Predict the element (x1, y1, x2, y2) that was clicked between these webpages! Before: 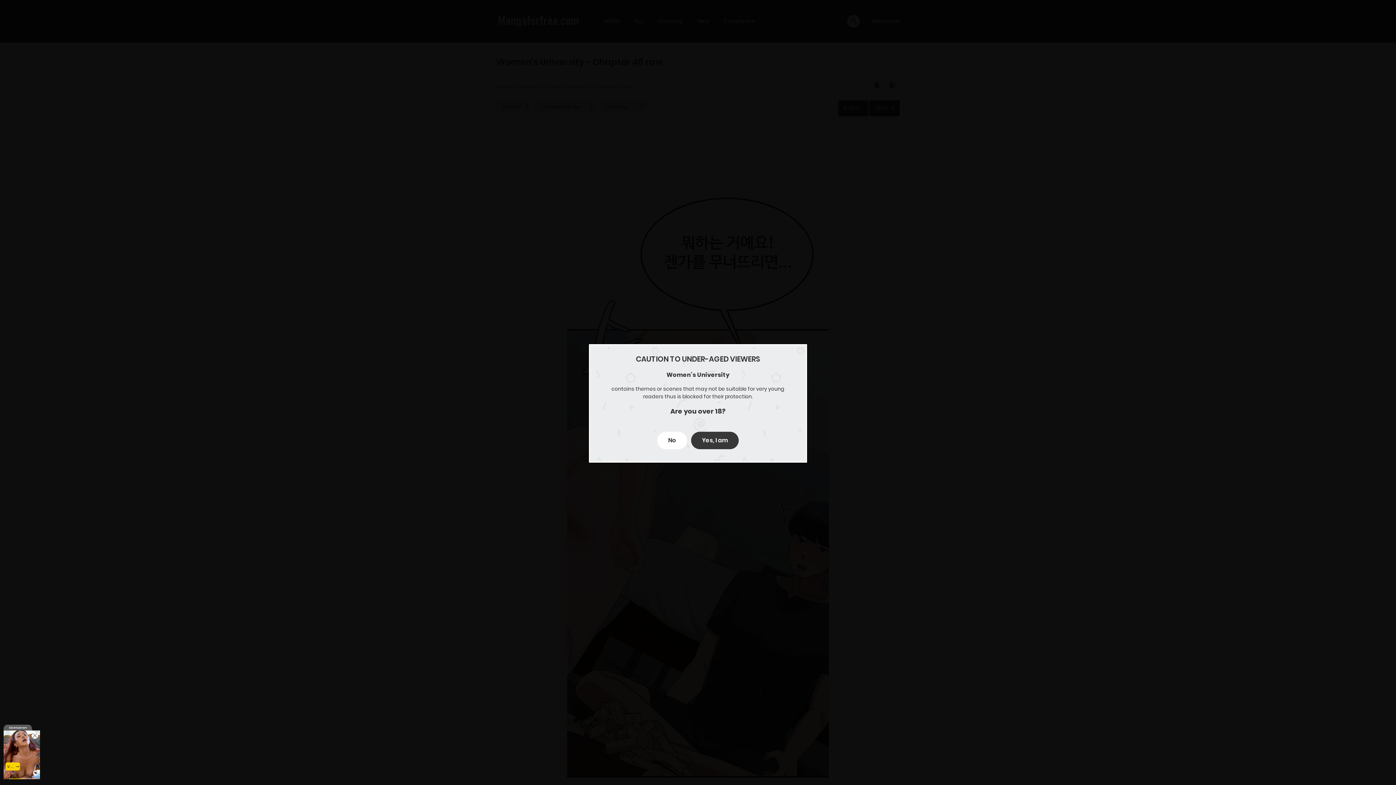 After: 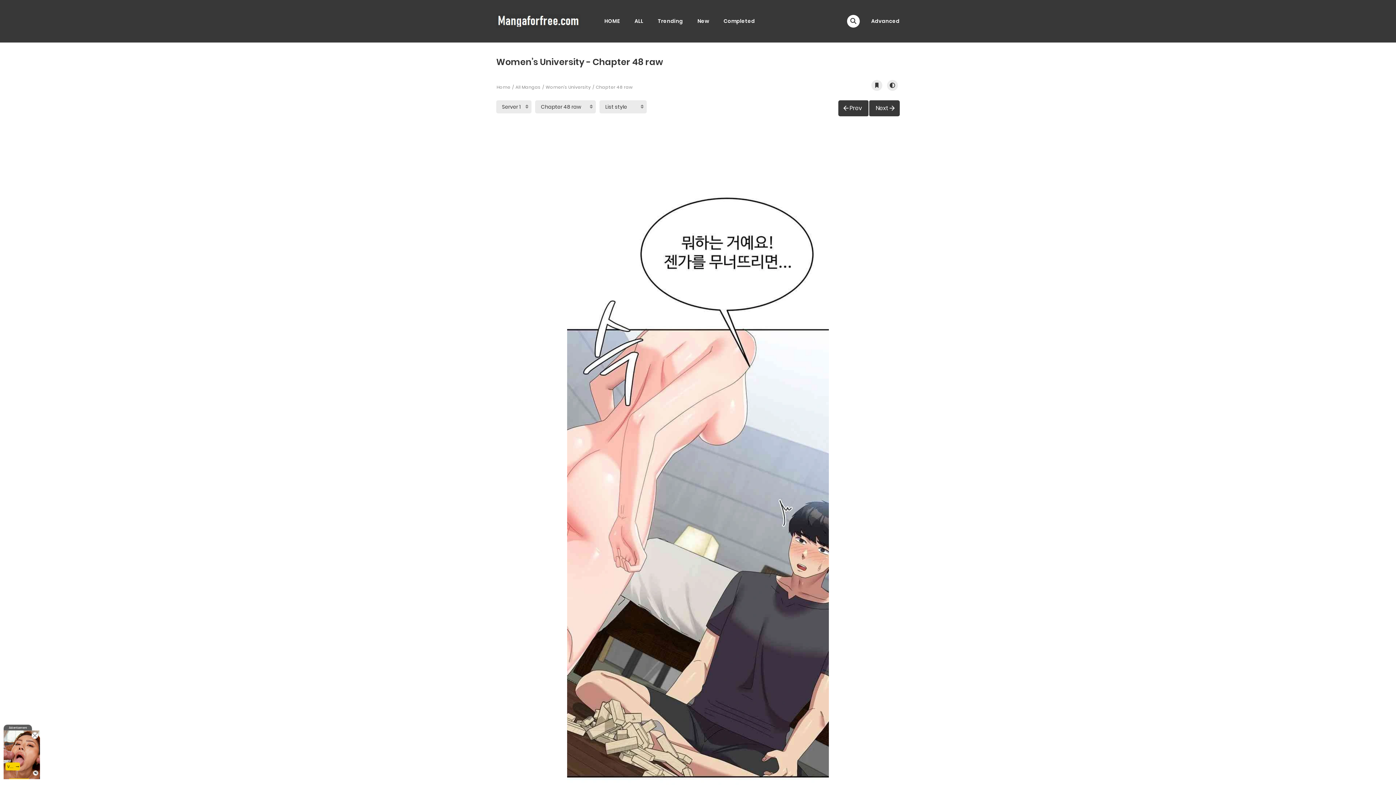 Action: label: Yes, I am bbox: (691, 432, 738, 449)